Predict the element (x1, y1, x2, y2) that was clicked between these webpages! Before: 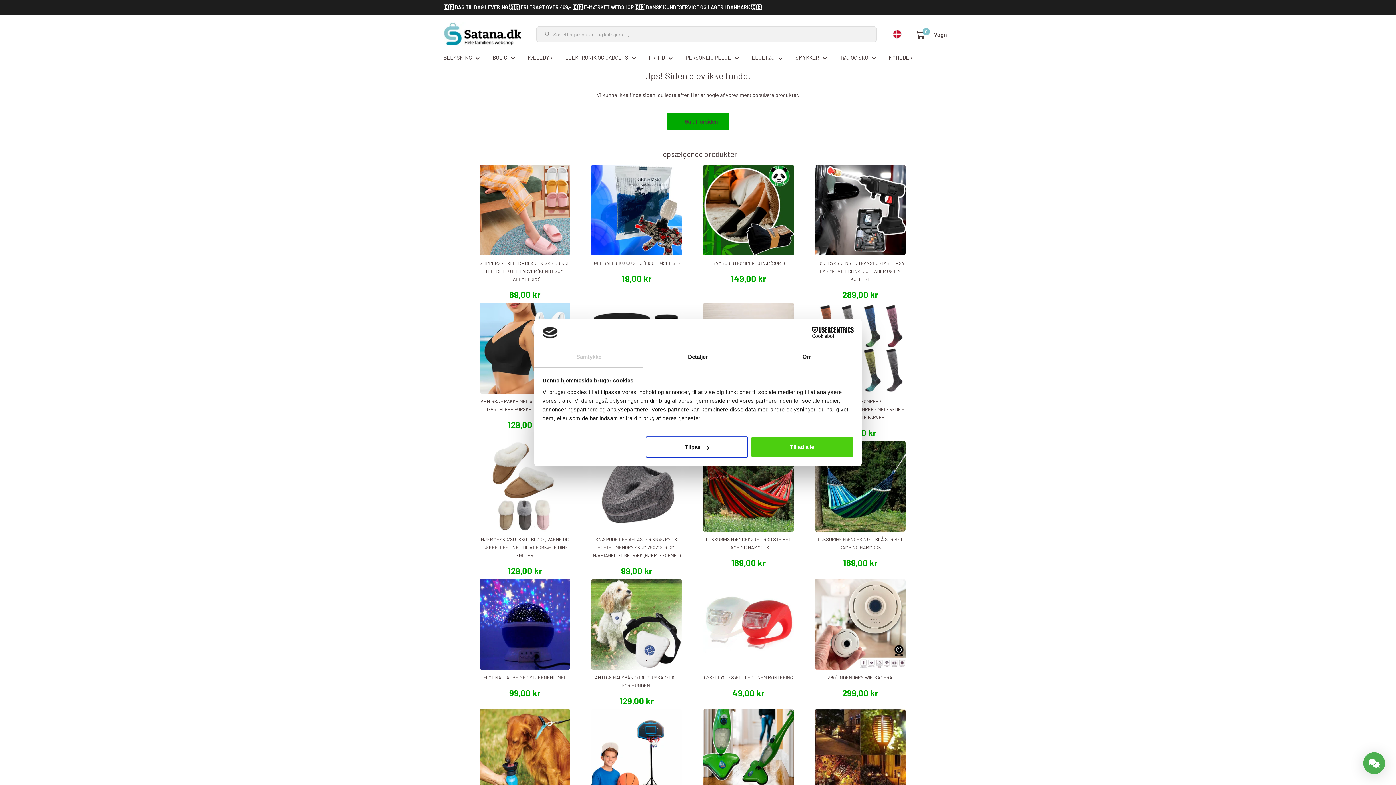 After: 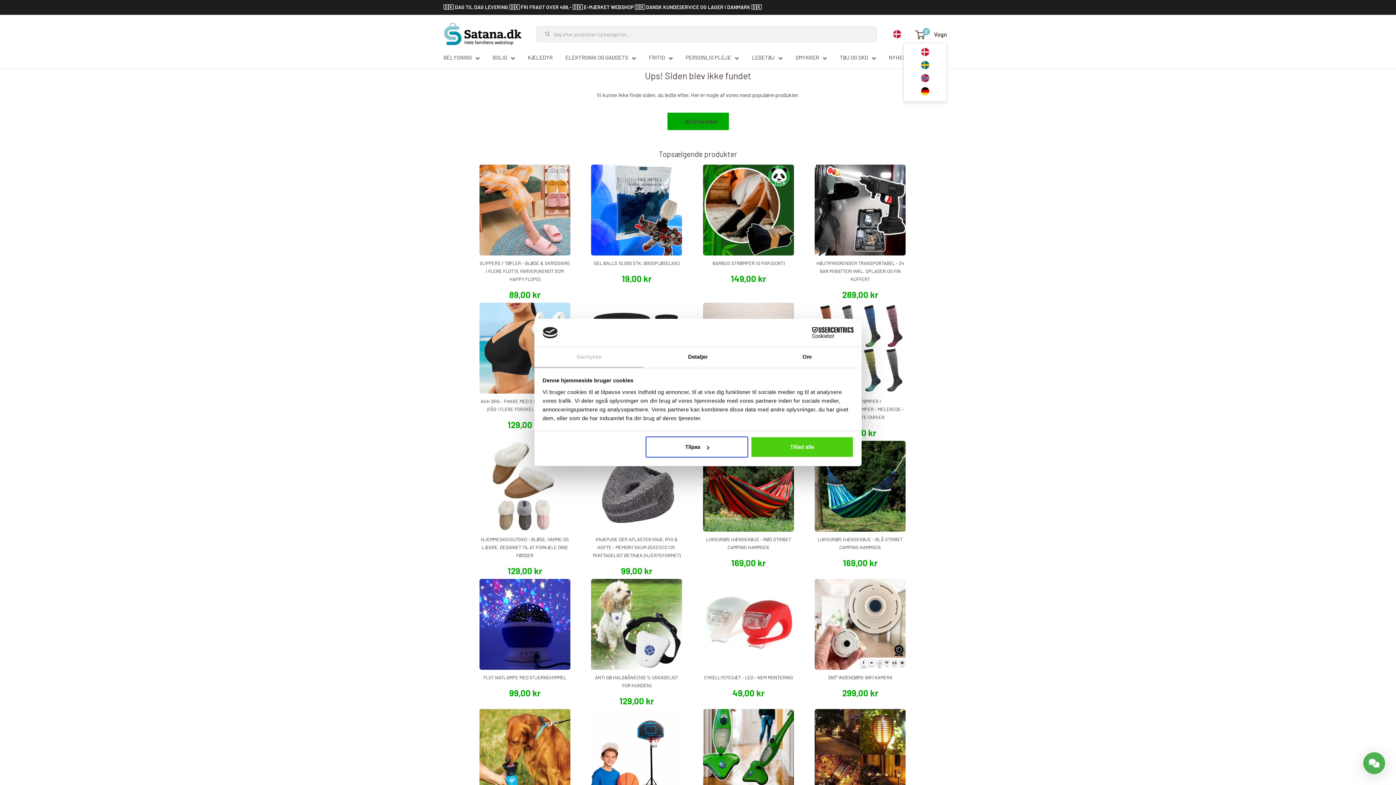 Action: bbox: (891, 28, 903, 40)